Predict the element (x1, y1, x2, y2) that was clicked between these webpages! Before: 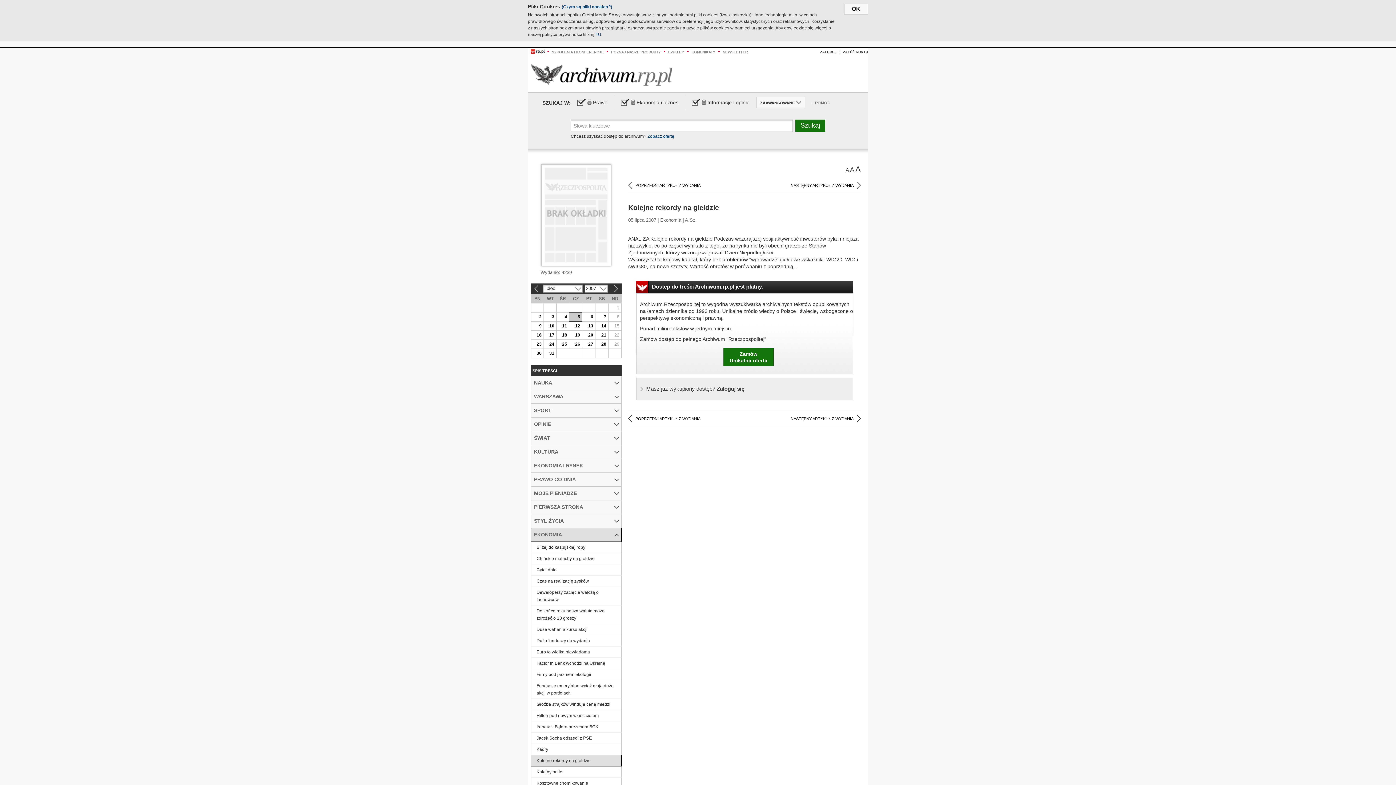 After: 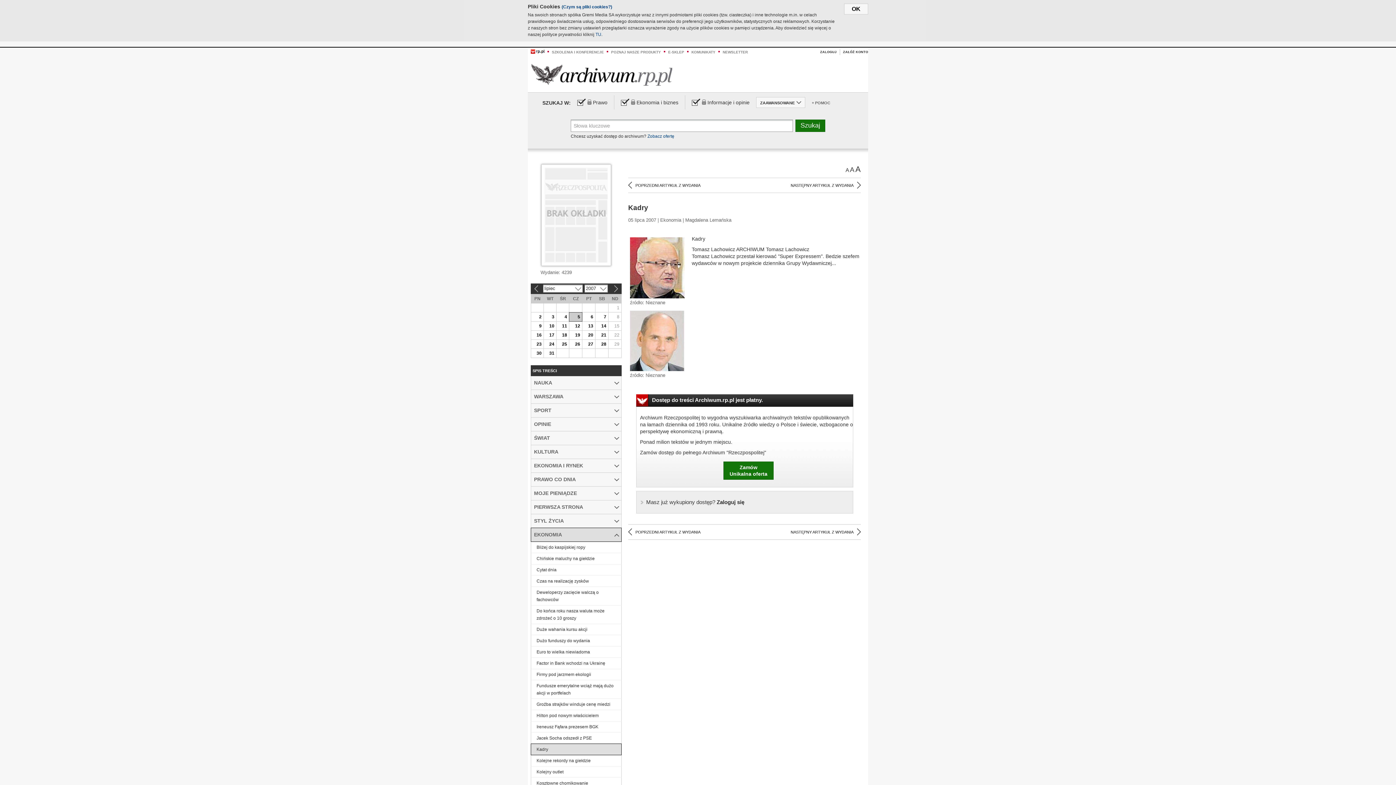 Action: label: POPRZEDNI ARTYKUŁ Z WYDANIA bbox: (628, 415, 700, 422)